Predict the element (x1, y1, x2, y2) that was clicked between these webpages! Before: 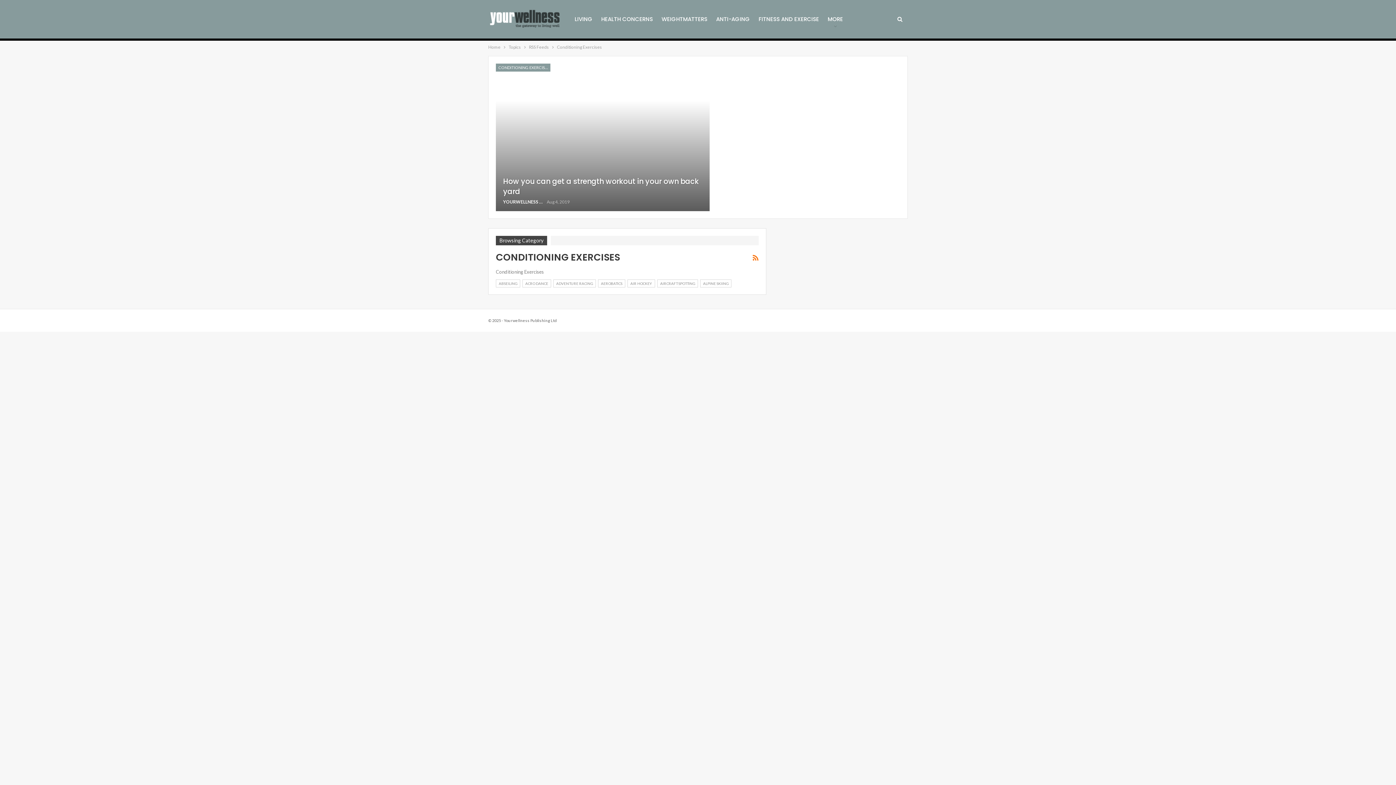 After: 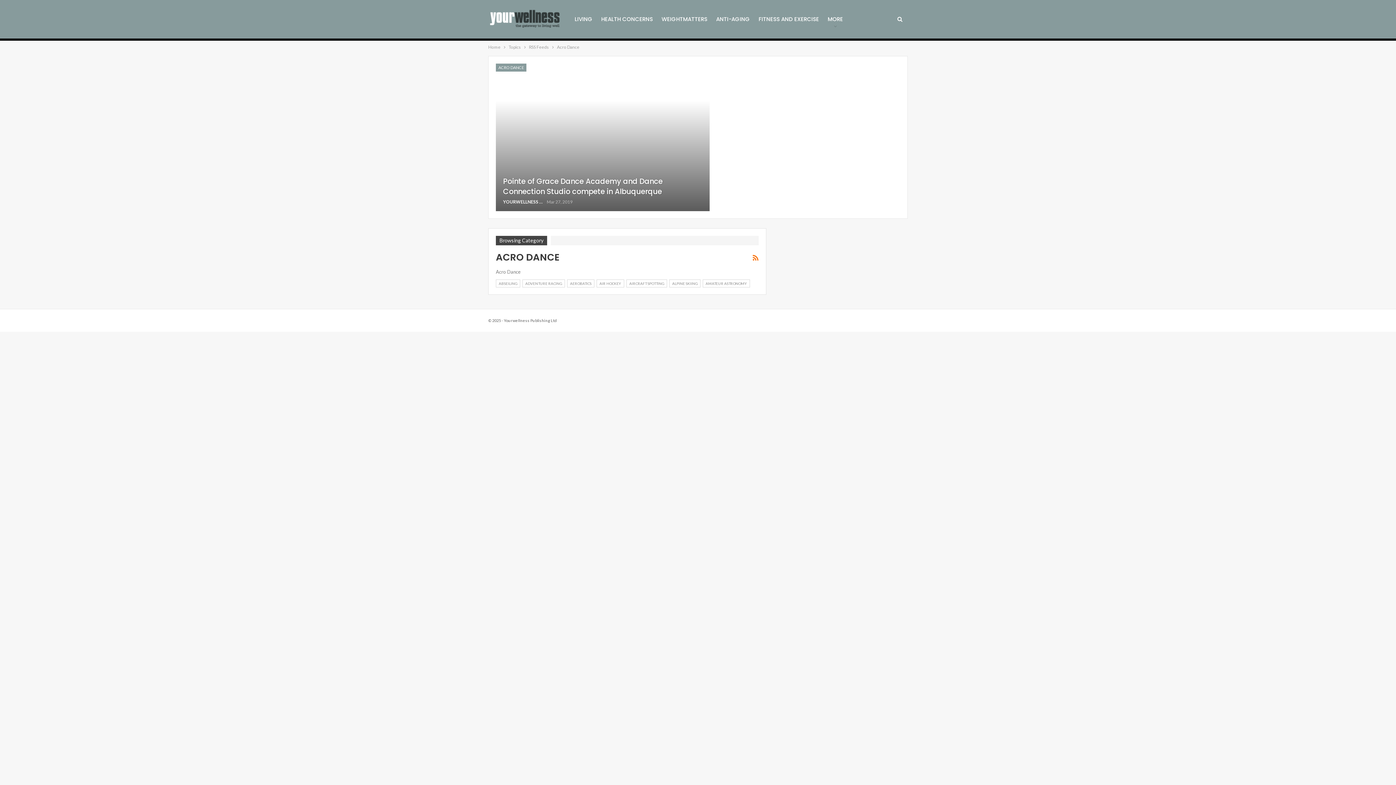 Action: label: ACRO DANCE bbox: (522, 279, 551, 287)